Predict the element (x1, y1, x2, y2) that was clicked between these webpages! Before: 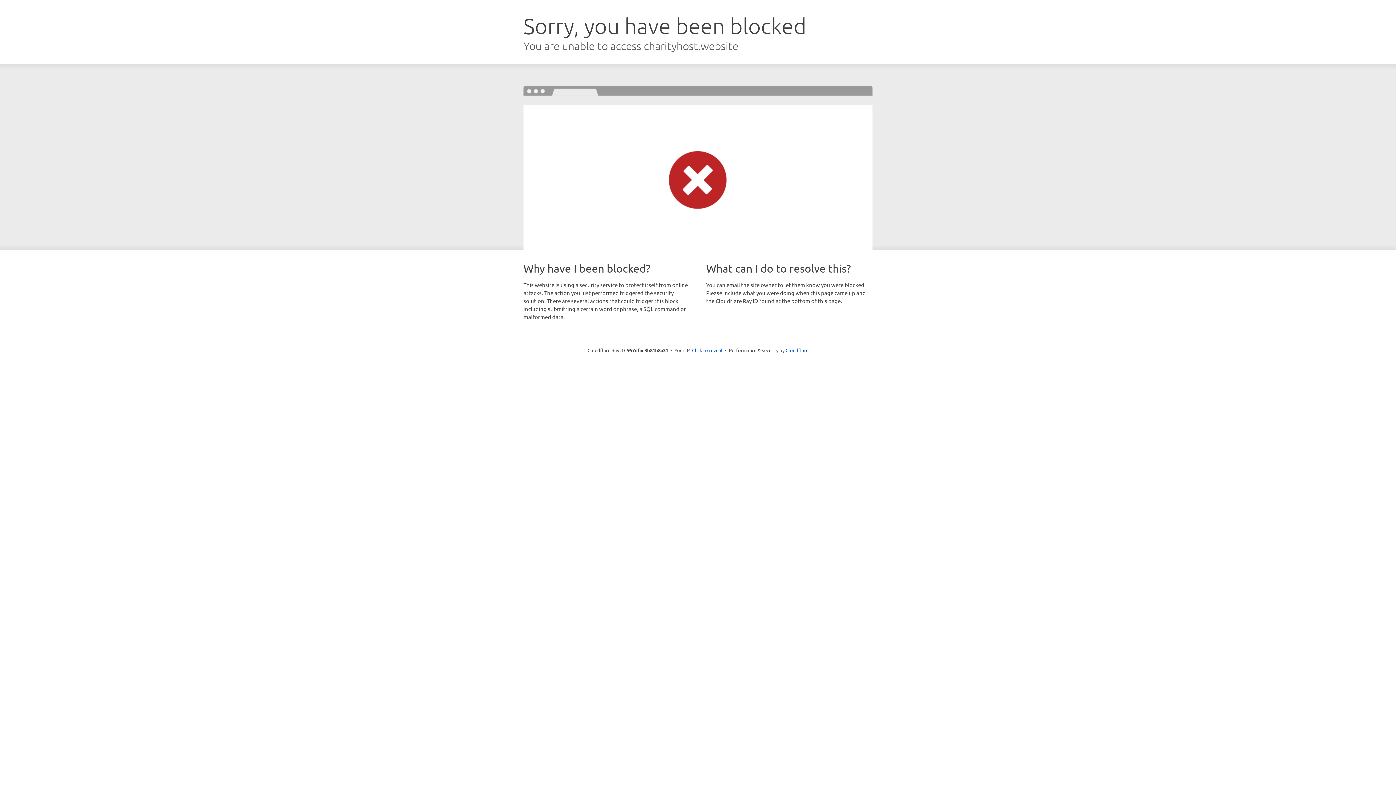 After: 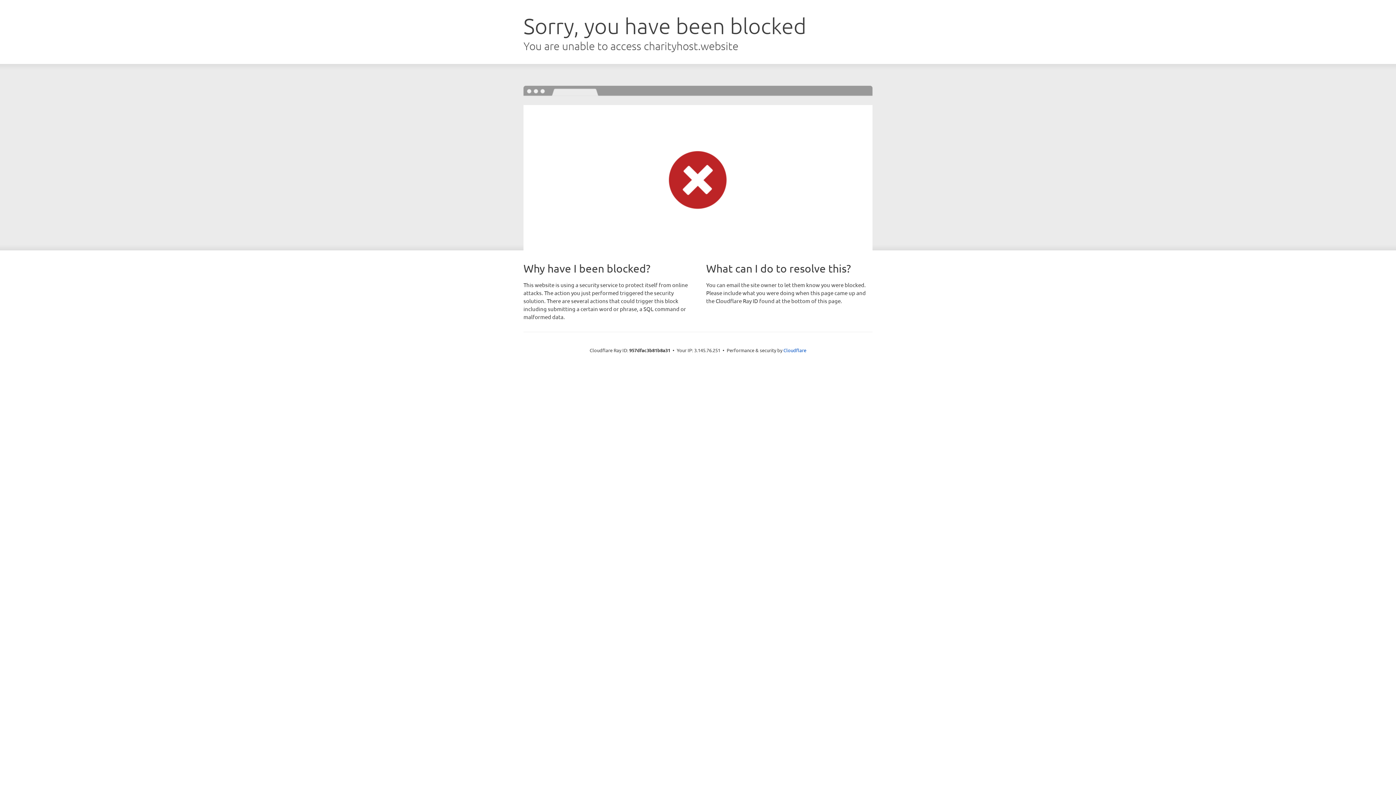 Action: bbox: (692, 346, 722, 353) label: Click to reveal